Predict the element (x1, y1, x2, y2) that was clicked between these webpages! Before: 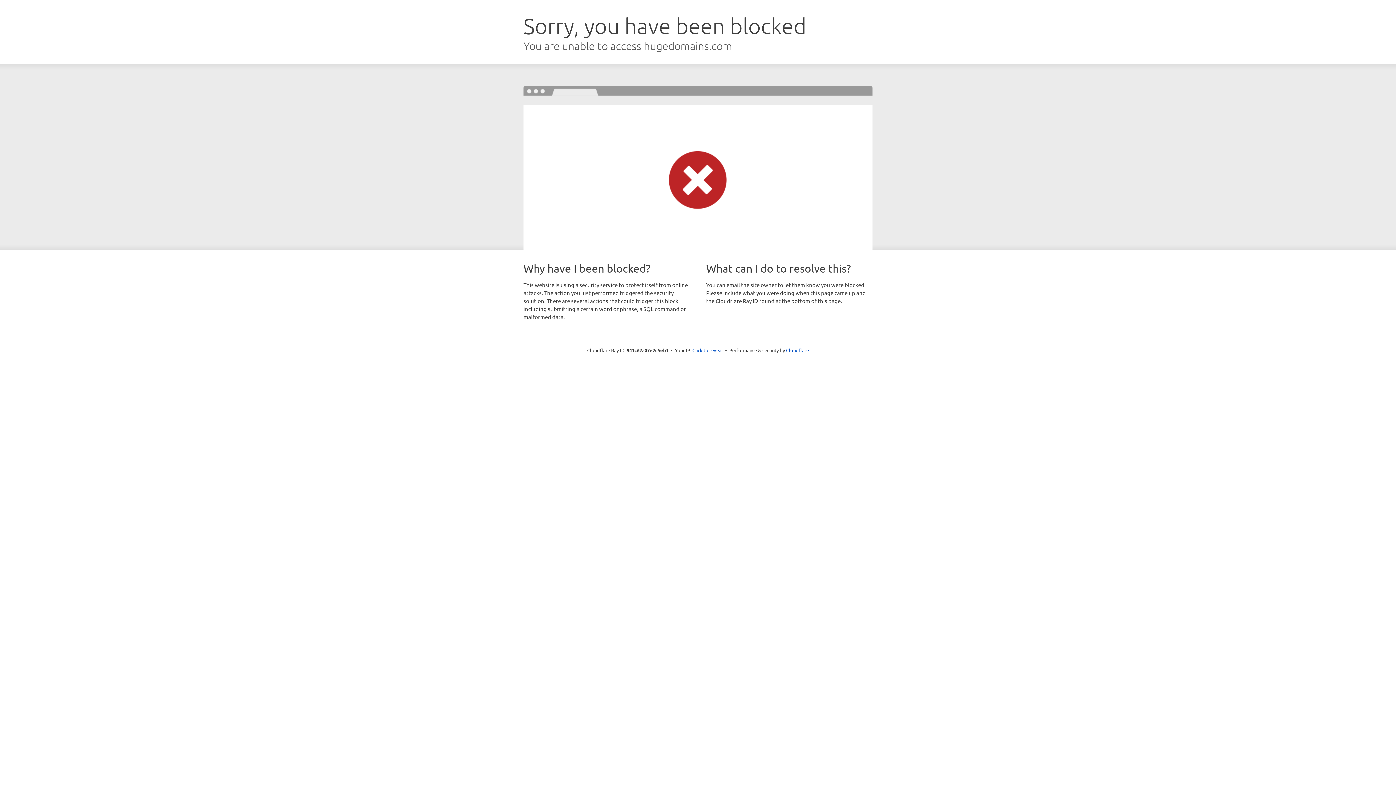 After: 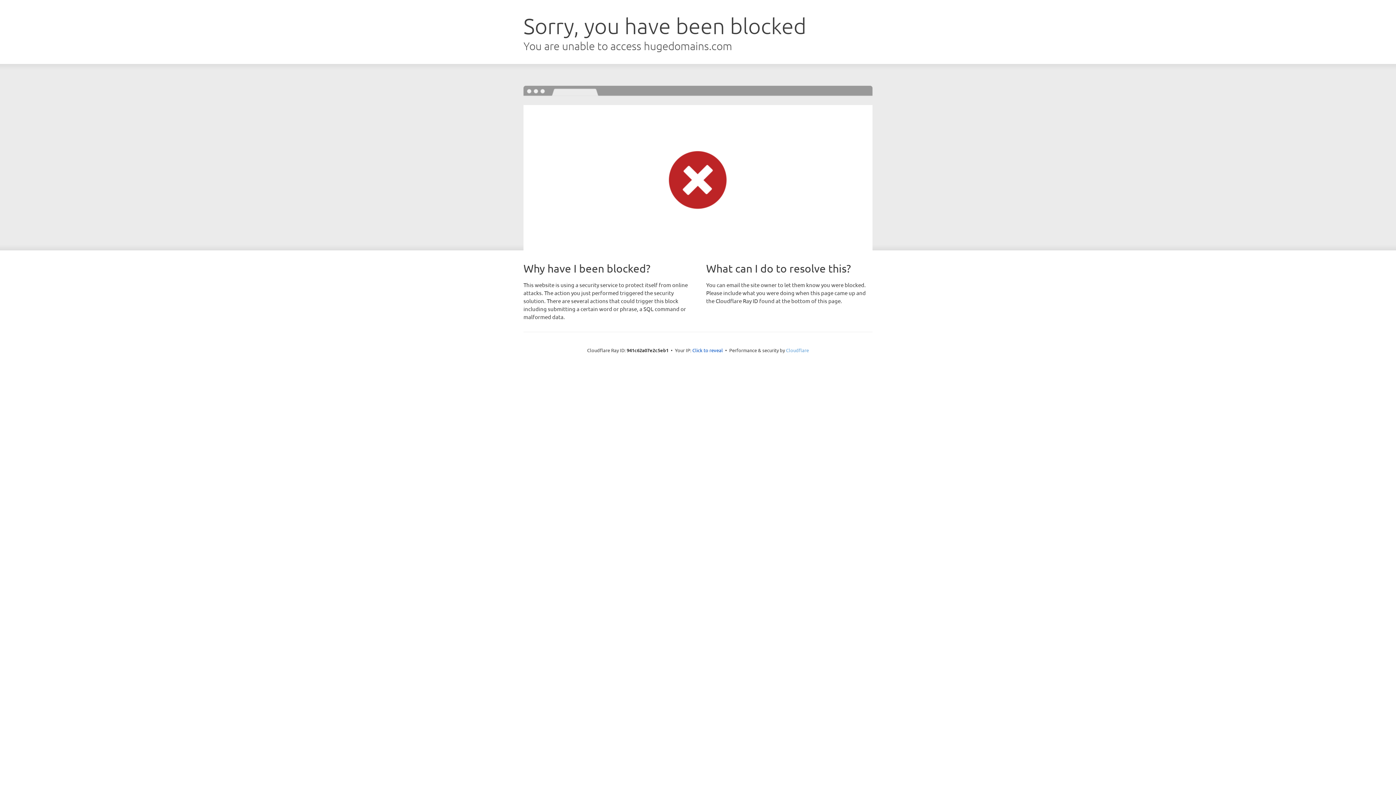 Action: label: Cloudflare bbox: (786, 347, 809, 353)